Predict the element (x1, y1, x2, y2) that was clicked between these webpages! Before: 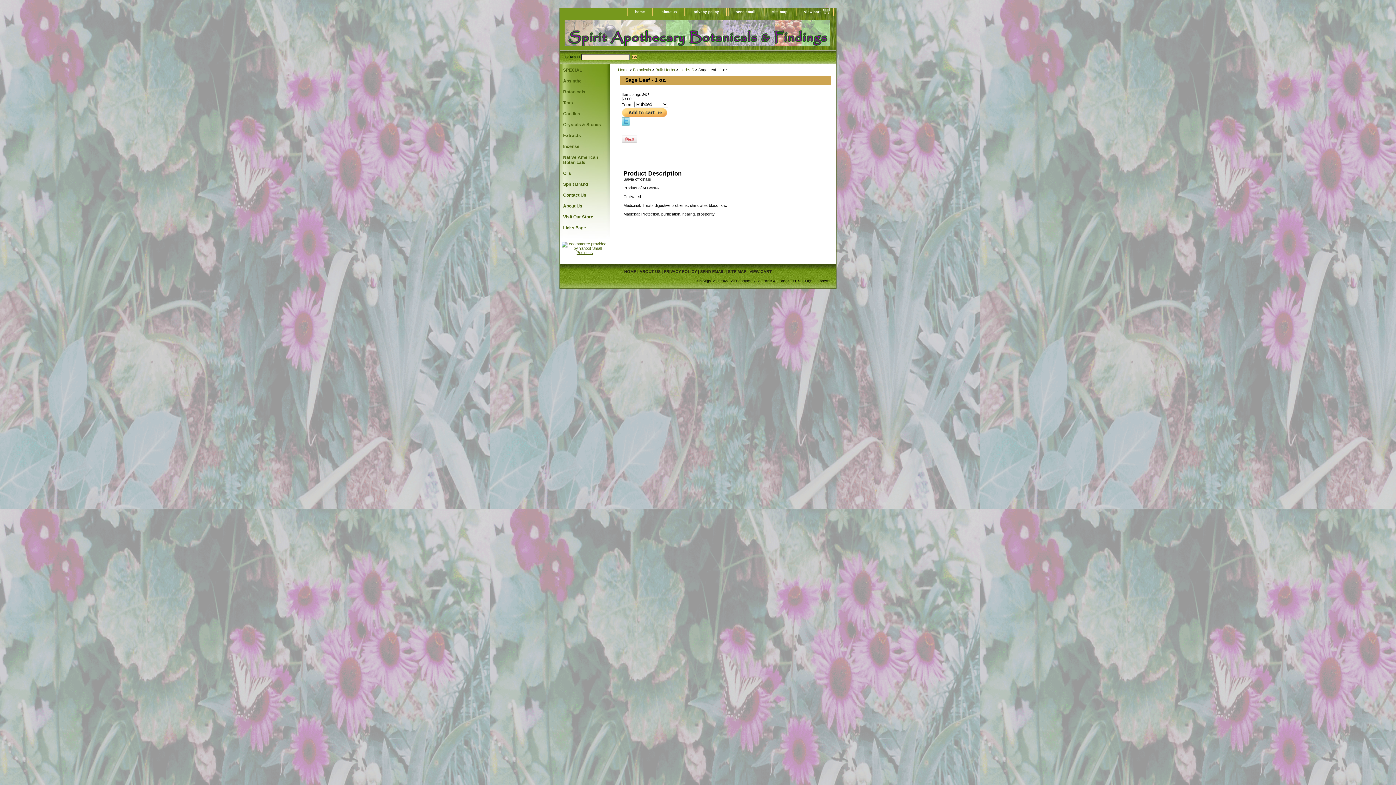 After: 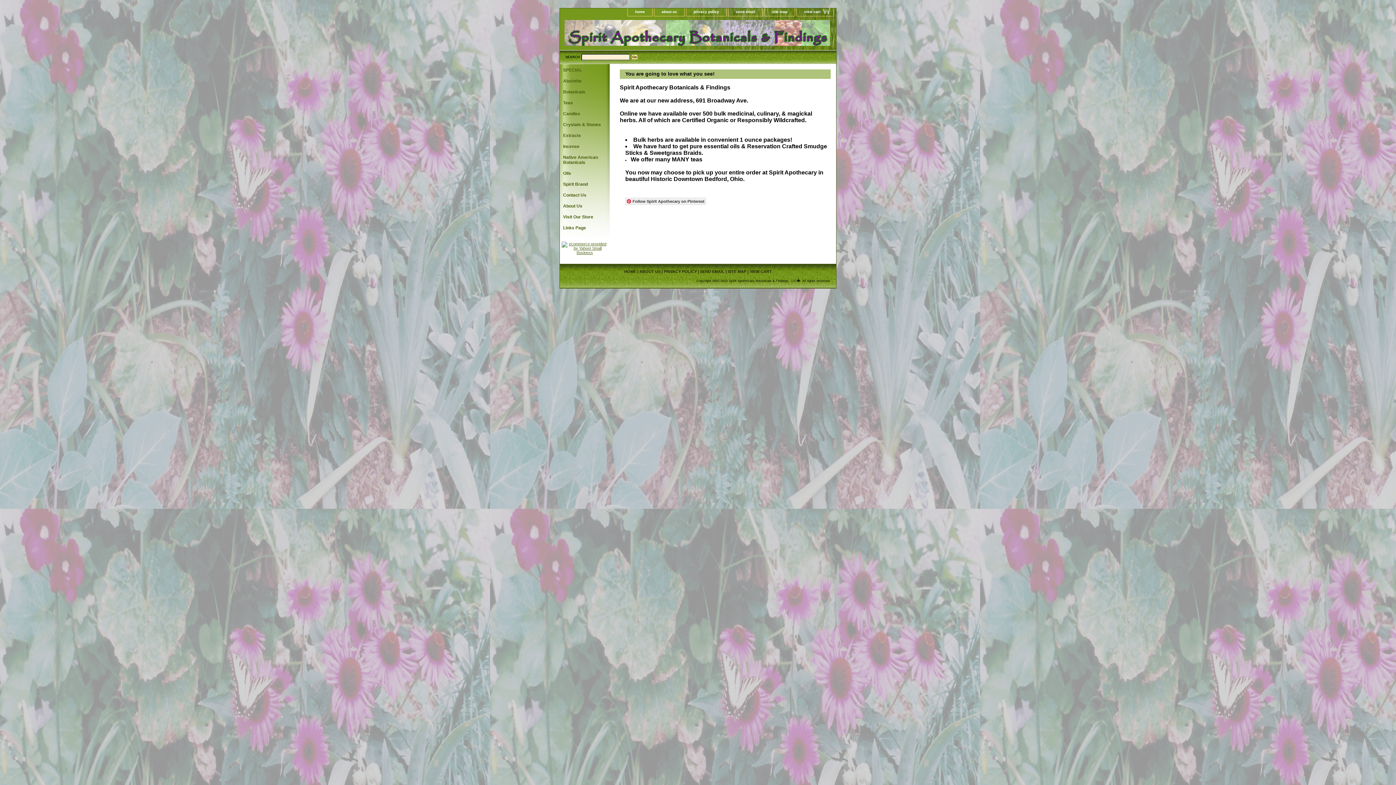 Action: bbox: (560, 20, 741, 50)